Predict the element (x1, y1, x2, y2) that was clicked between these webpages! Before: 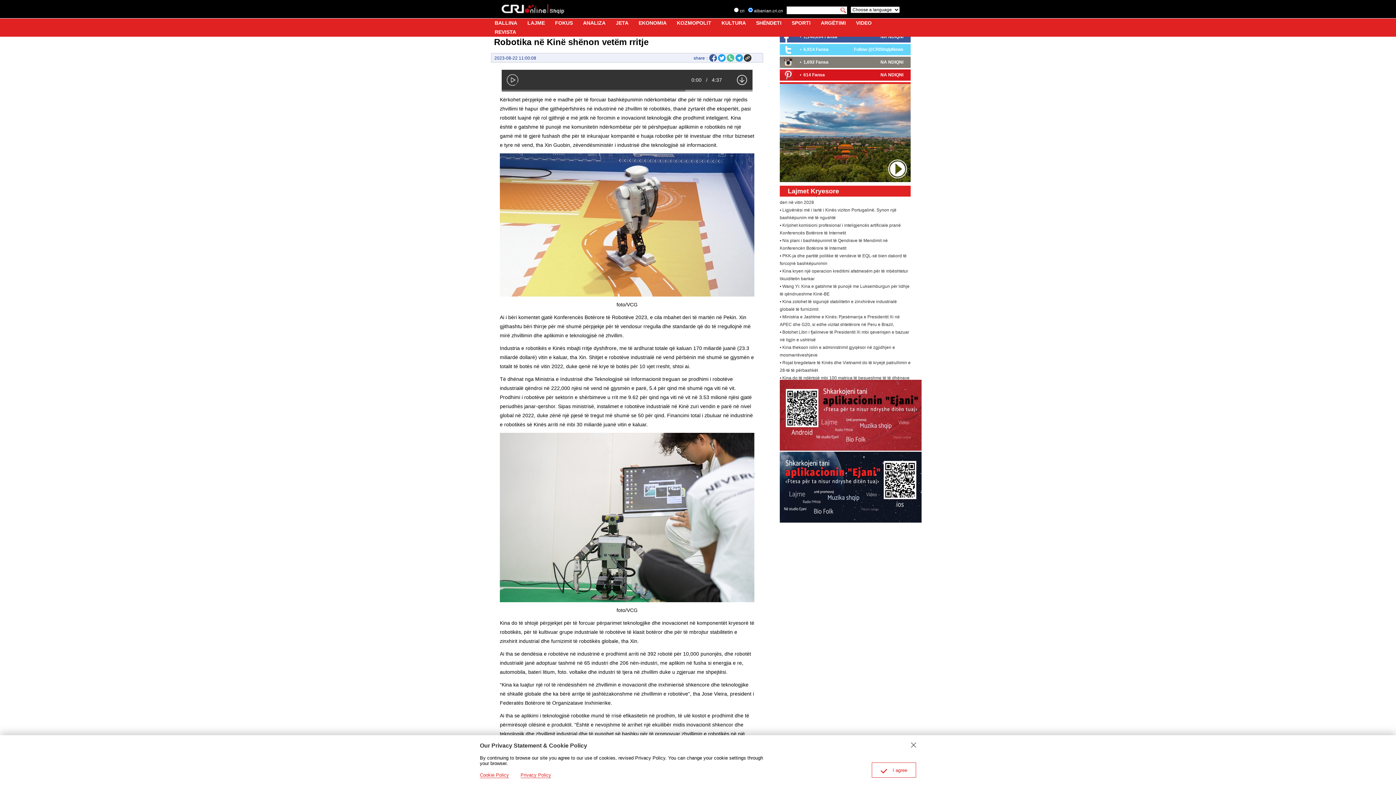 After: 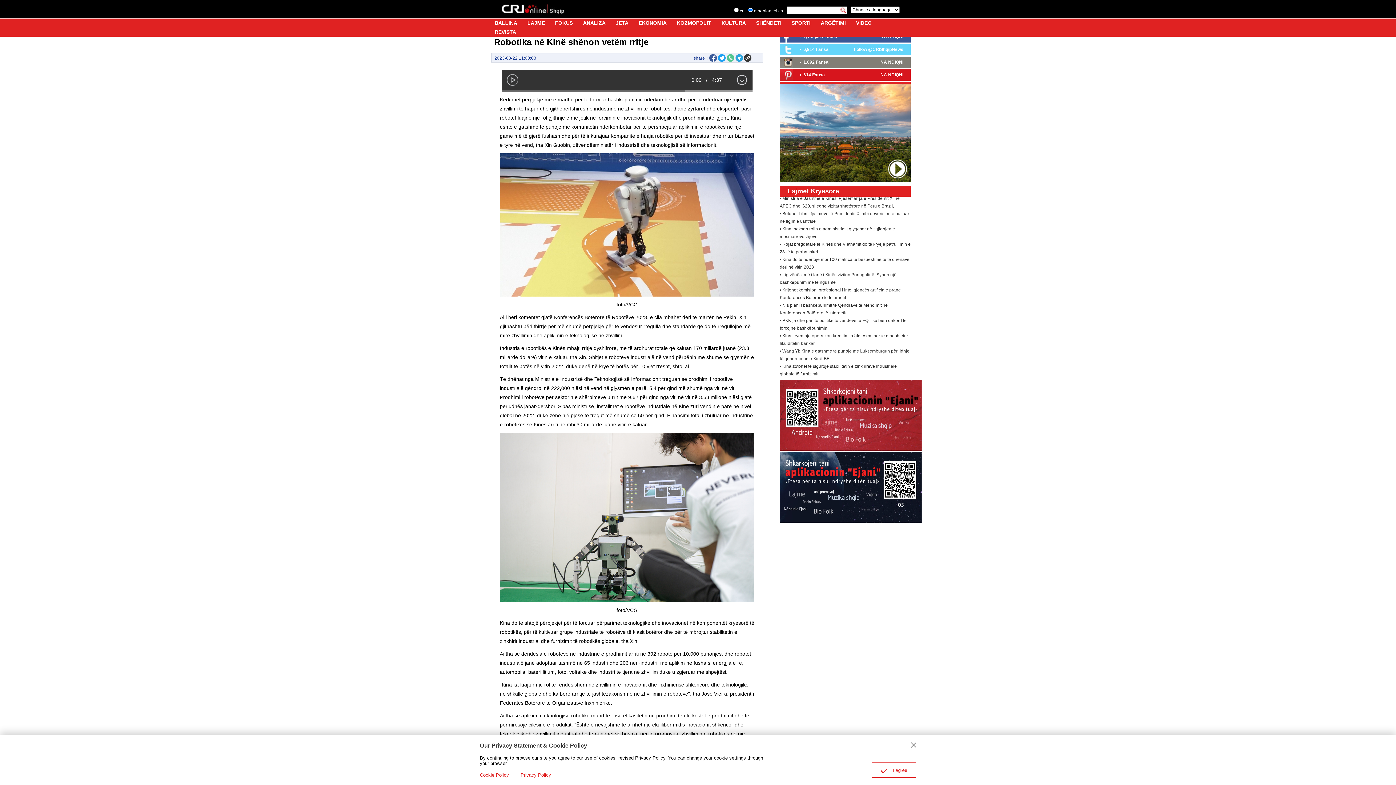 Action: bbox: (780, 518, 921, 524)